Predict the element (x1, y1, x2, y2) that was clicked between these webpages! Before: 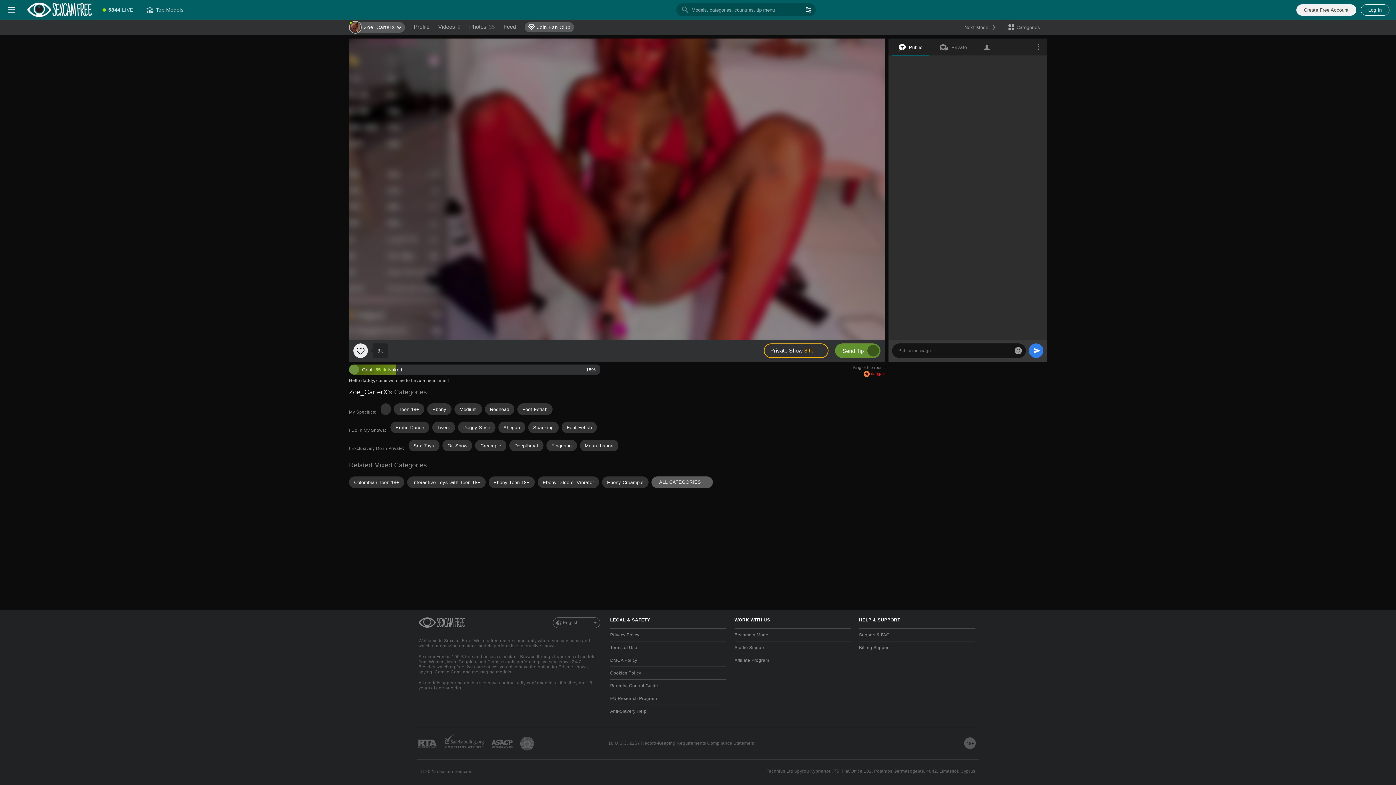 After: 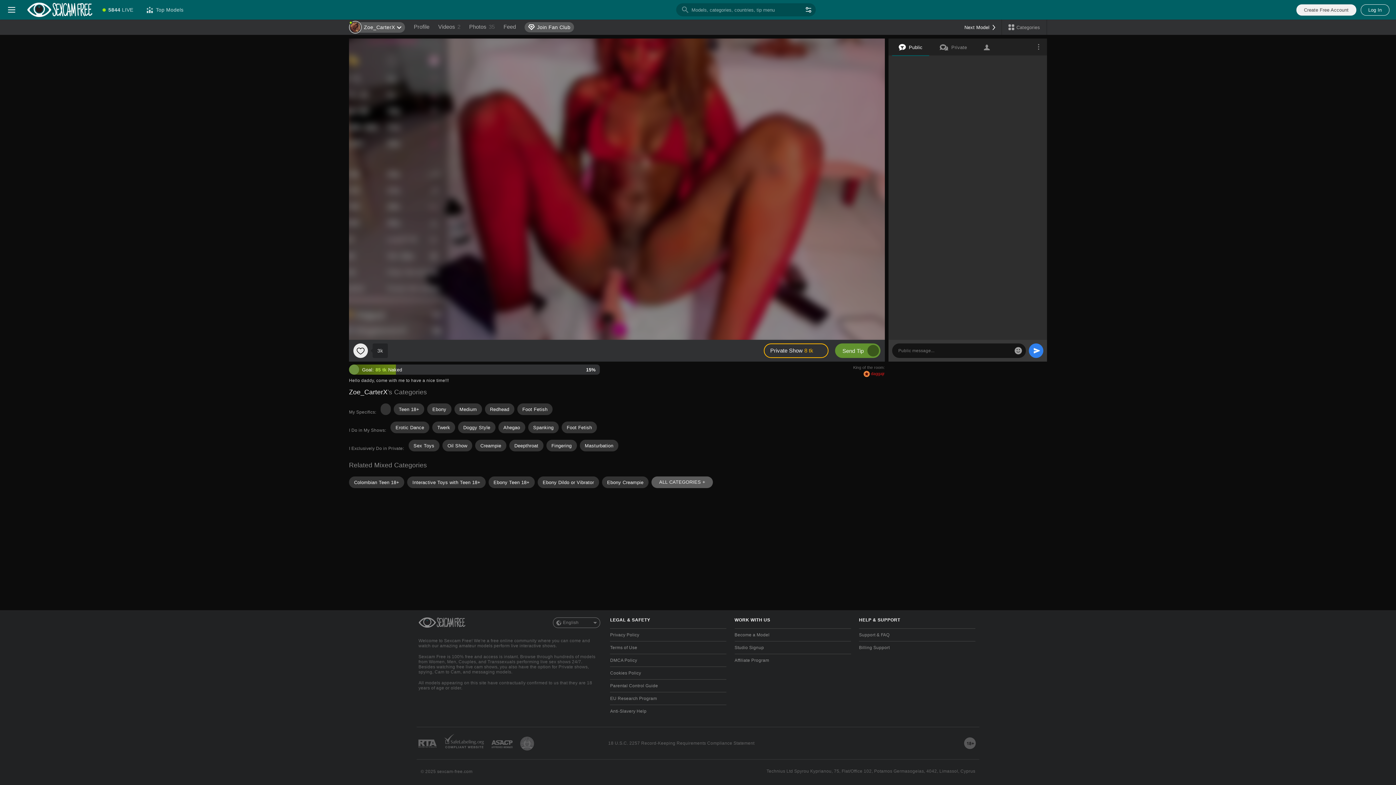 Action: bbox: (961, 19, 1001, 34) label: Next Model